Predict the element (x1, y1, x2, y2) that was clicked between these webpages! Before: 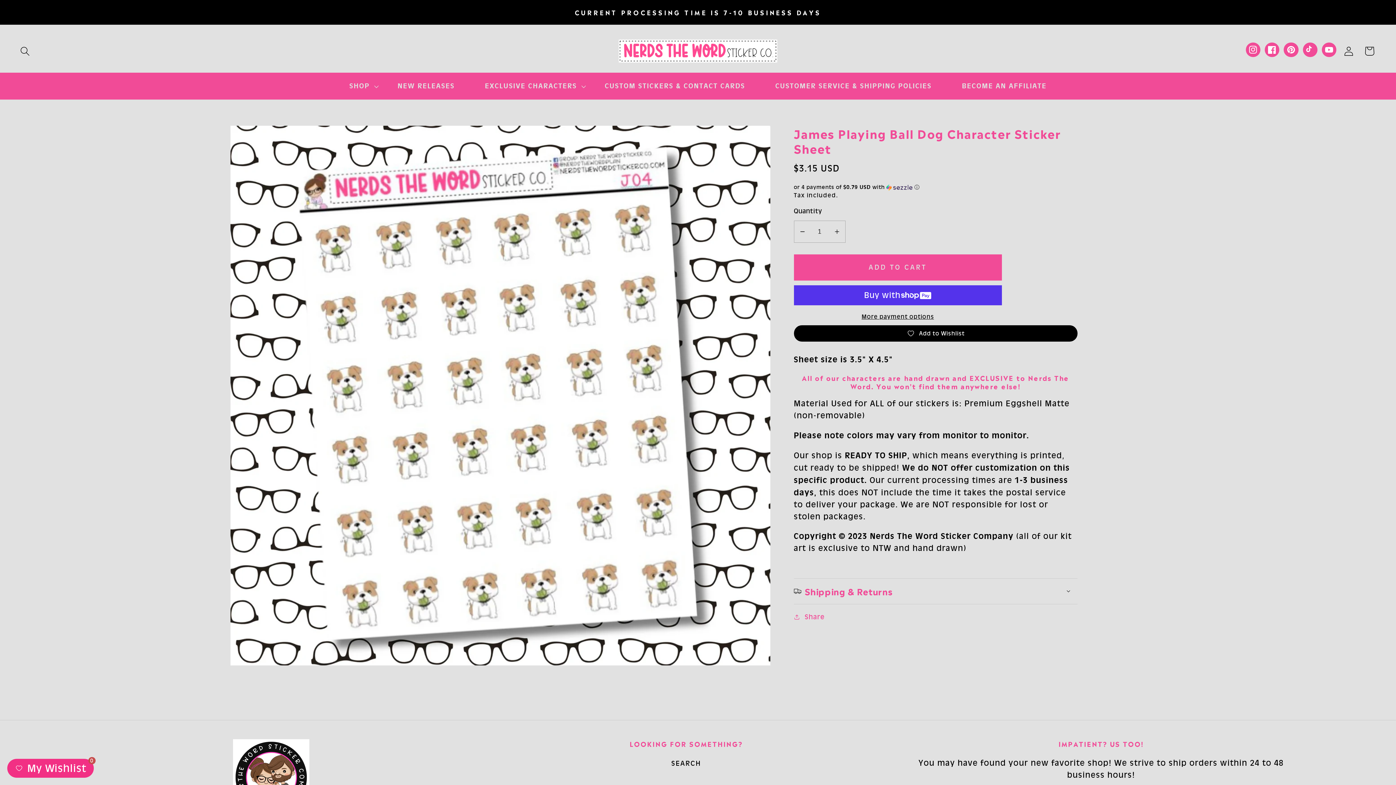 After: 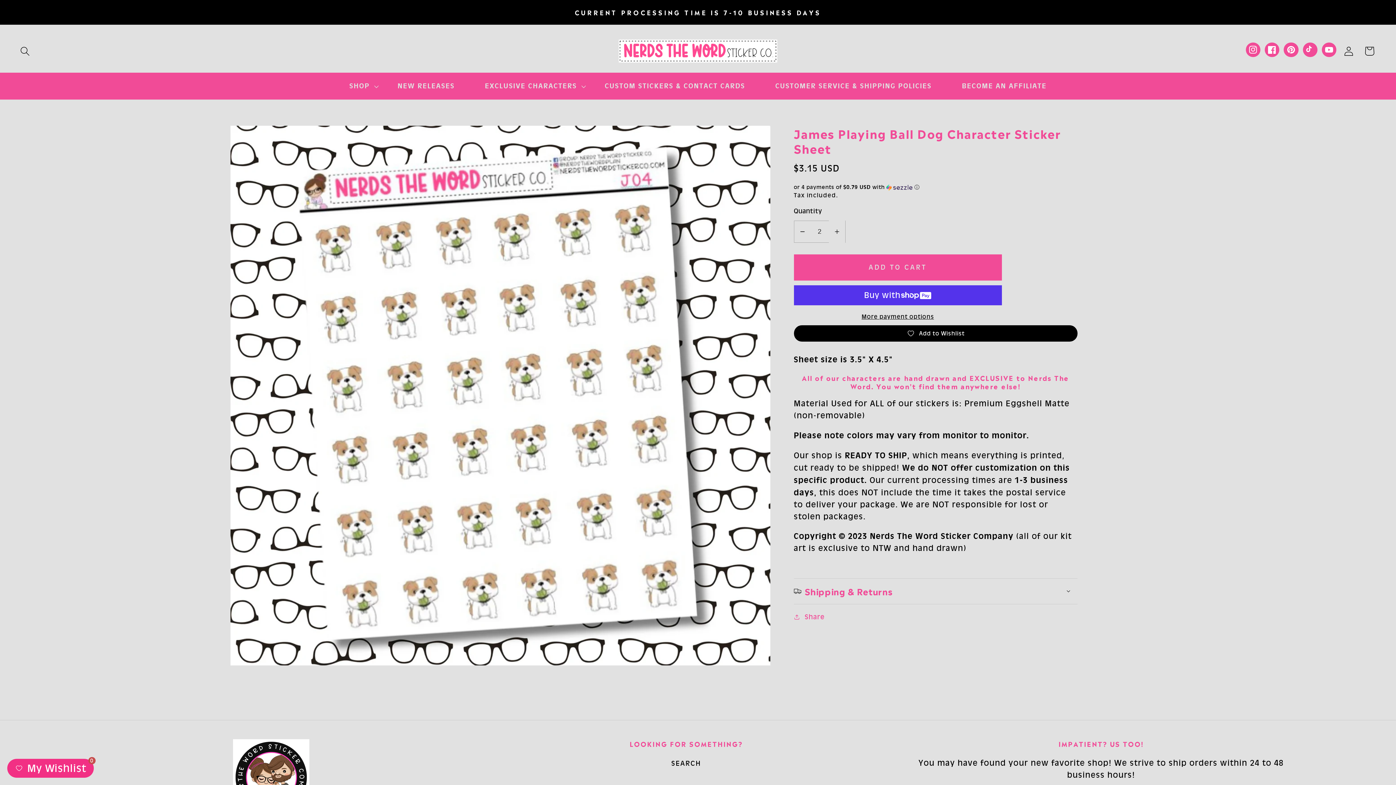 Action: bbox: (828, 220, 845, 242) label: Increase quantity for James Playing Ball Dog Character Sticker Sheet